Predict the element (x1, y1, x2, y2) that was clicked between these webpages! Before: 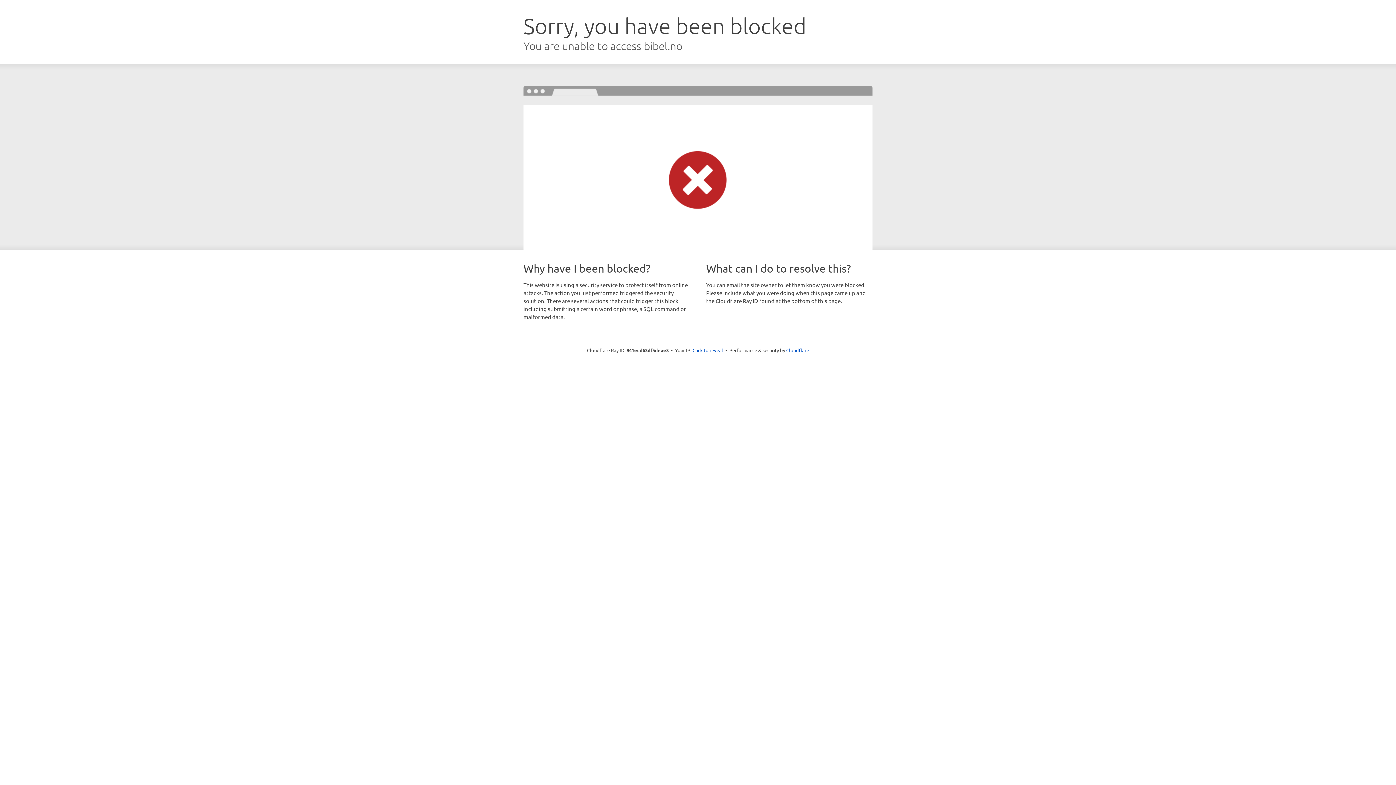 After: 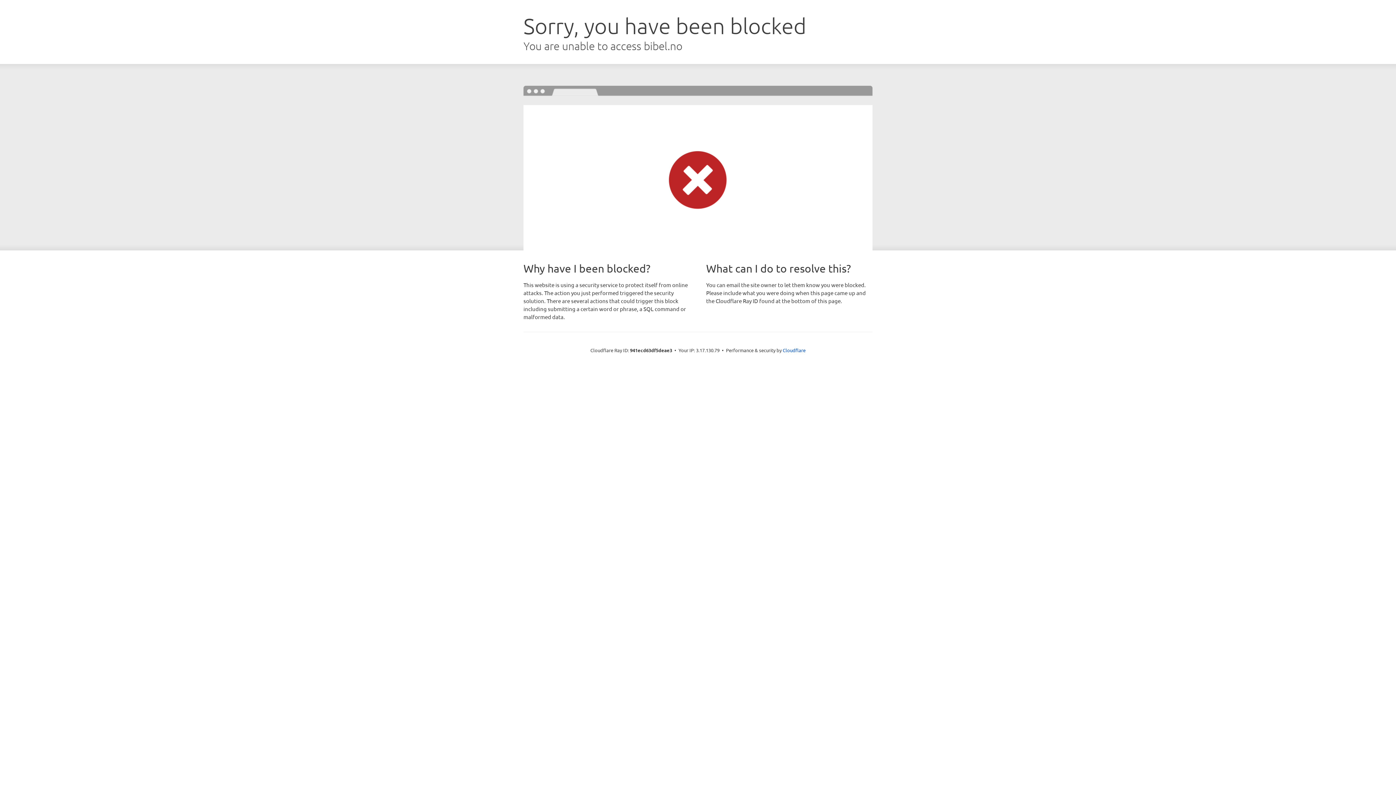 Action: bbox: (692, 346, 723, 353) label: Click to reveal